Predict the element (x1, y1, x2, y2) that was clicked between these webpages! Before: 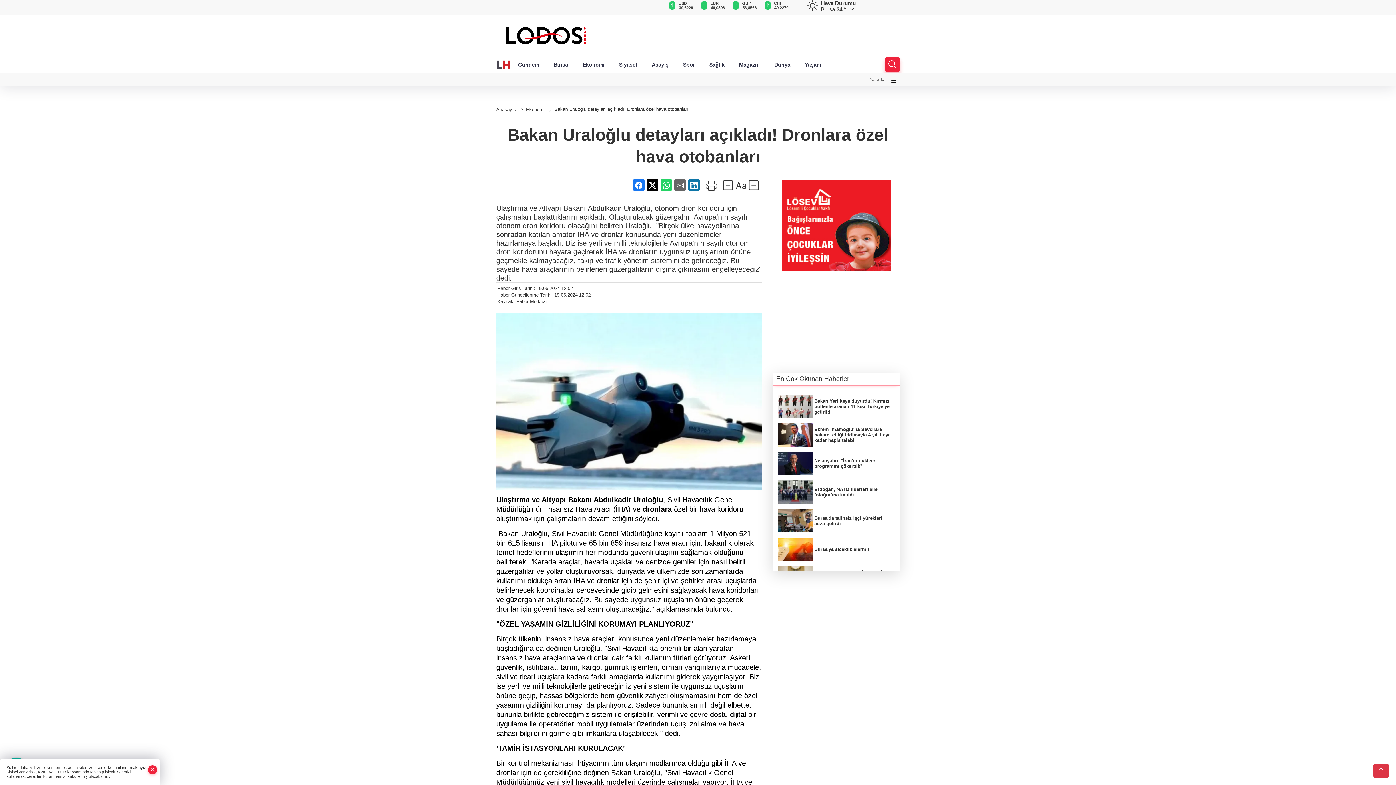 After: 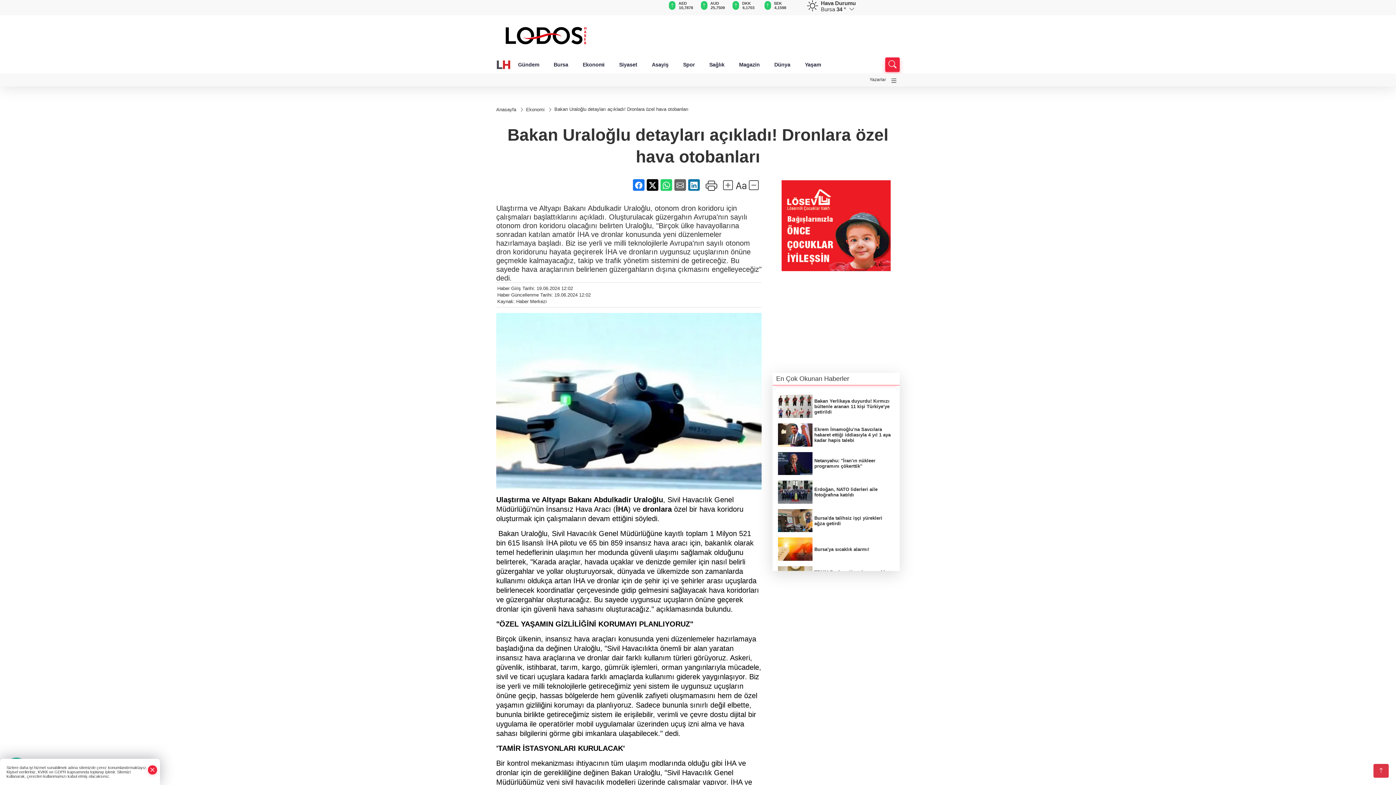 Action: bbox: (660, 179, 672, 190)